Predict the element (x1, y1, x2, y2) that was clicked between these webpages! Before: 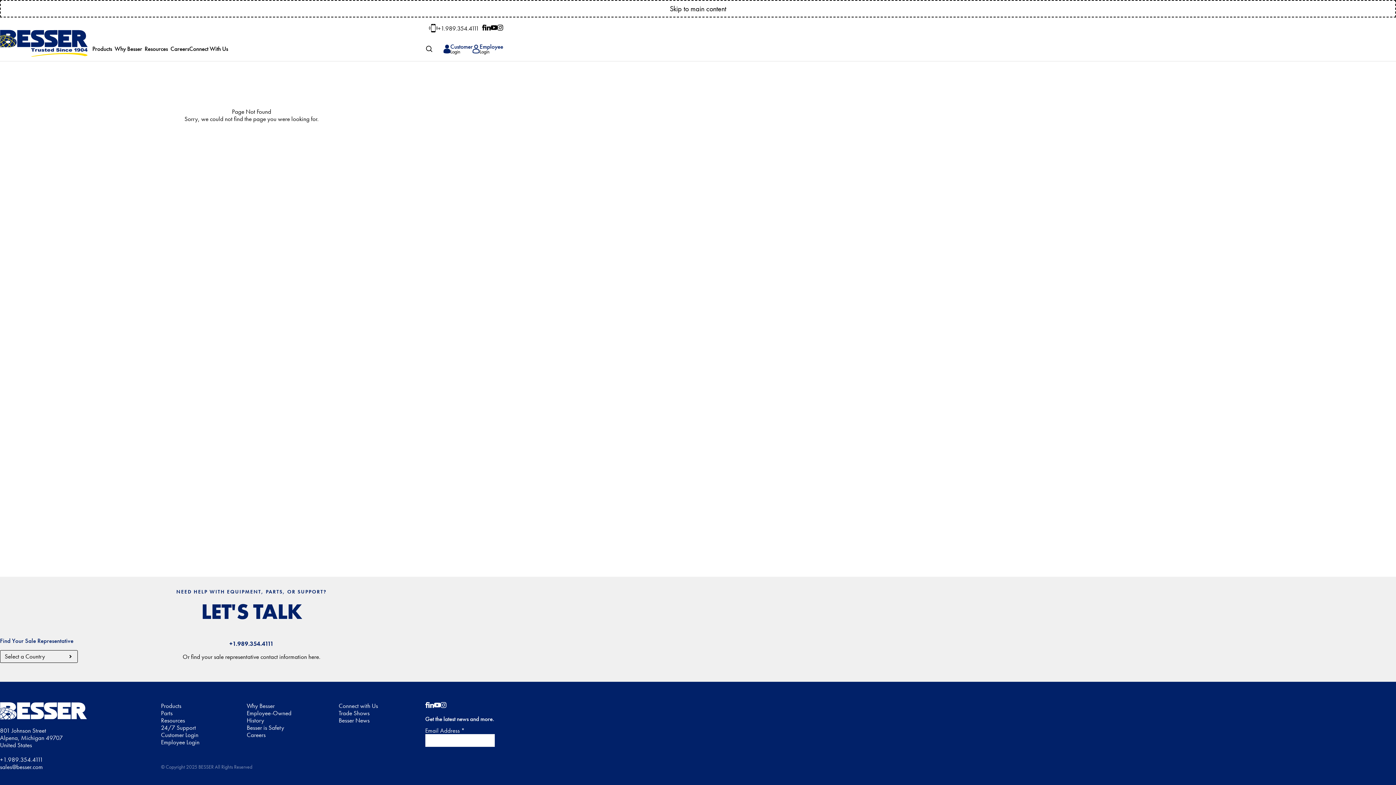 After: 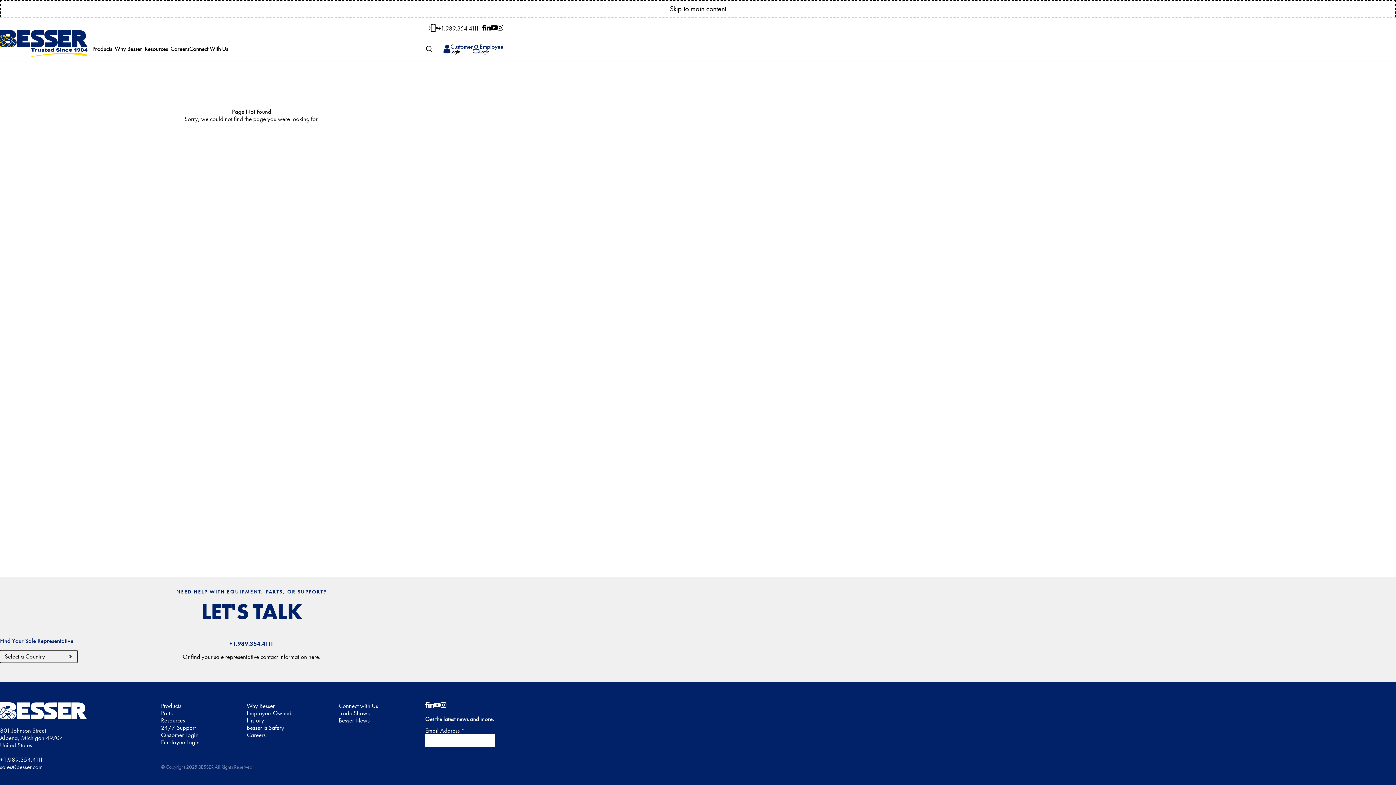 Action: label: Follow on YouTube bbox: (490, 24, 497, 30)